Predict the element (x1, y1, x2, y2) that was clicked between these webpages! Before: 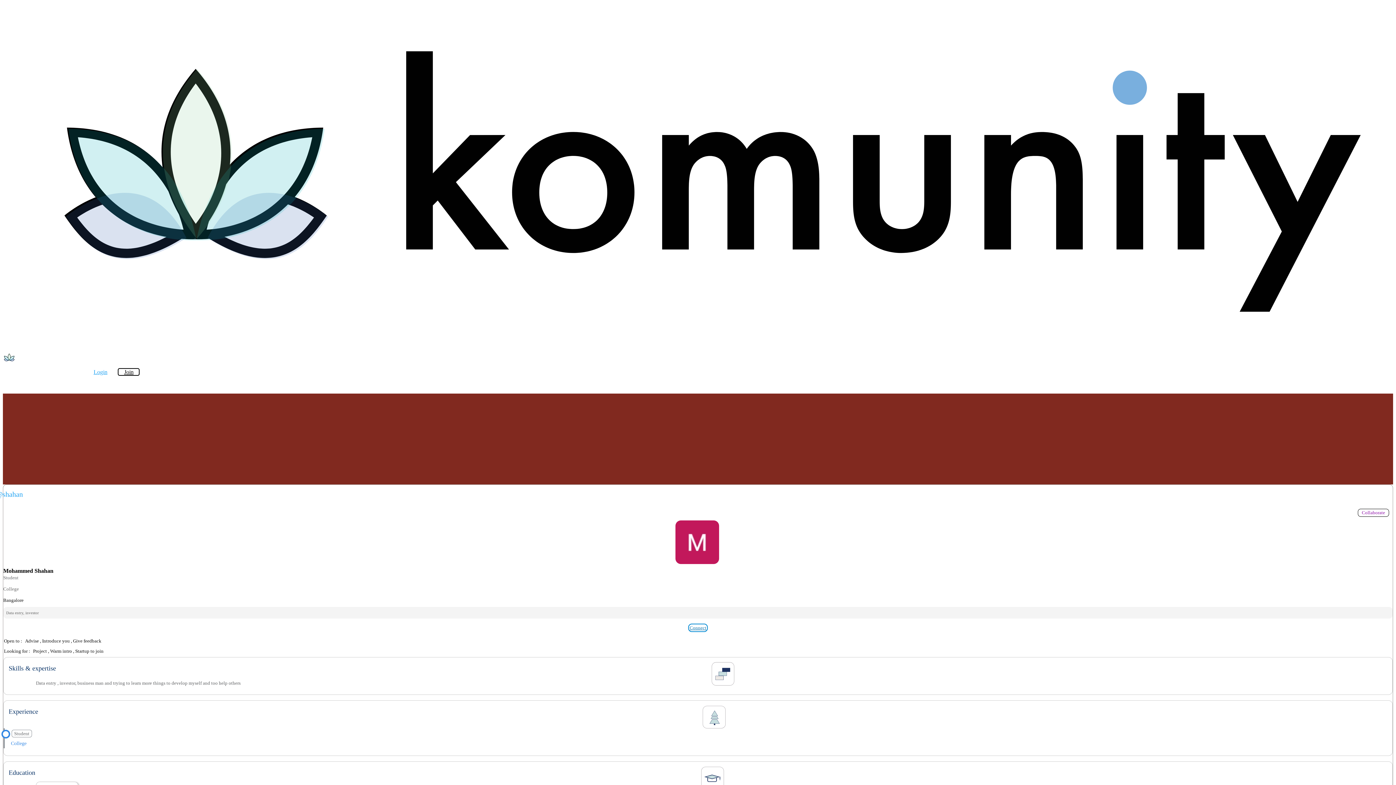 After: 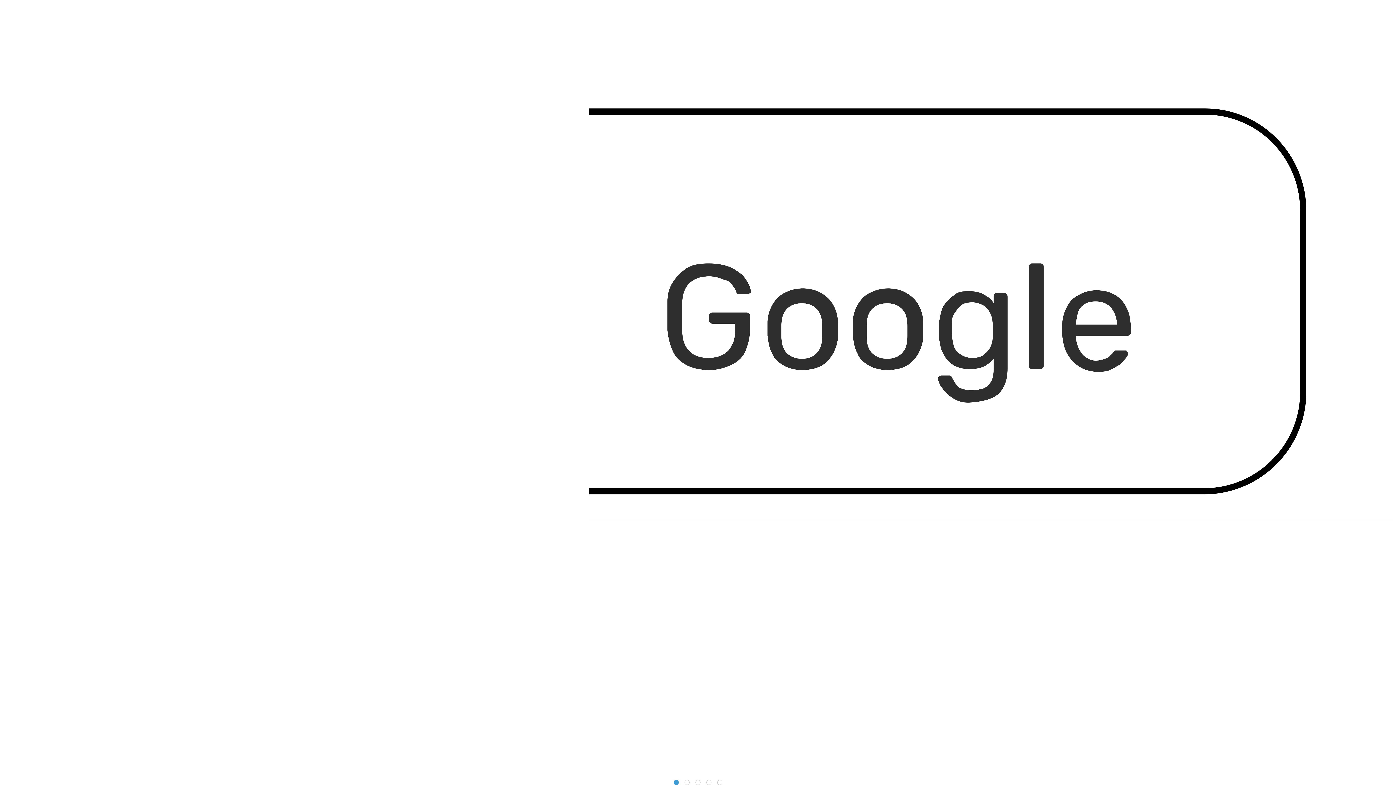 Action: bbox: (2, 359, 15, 365)